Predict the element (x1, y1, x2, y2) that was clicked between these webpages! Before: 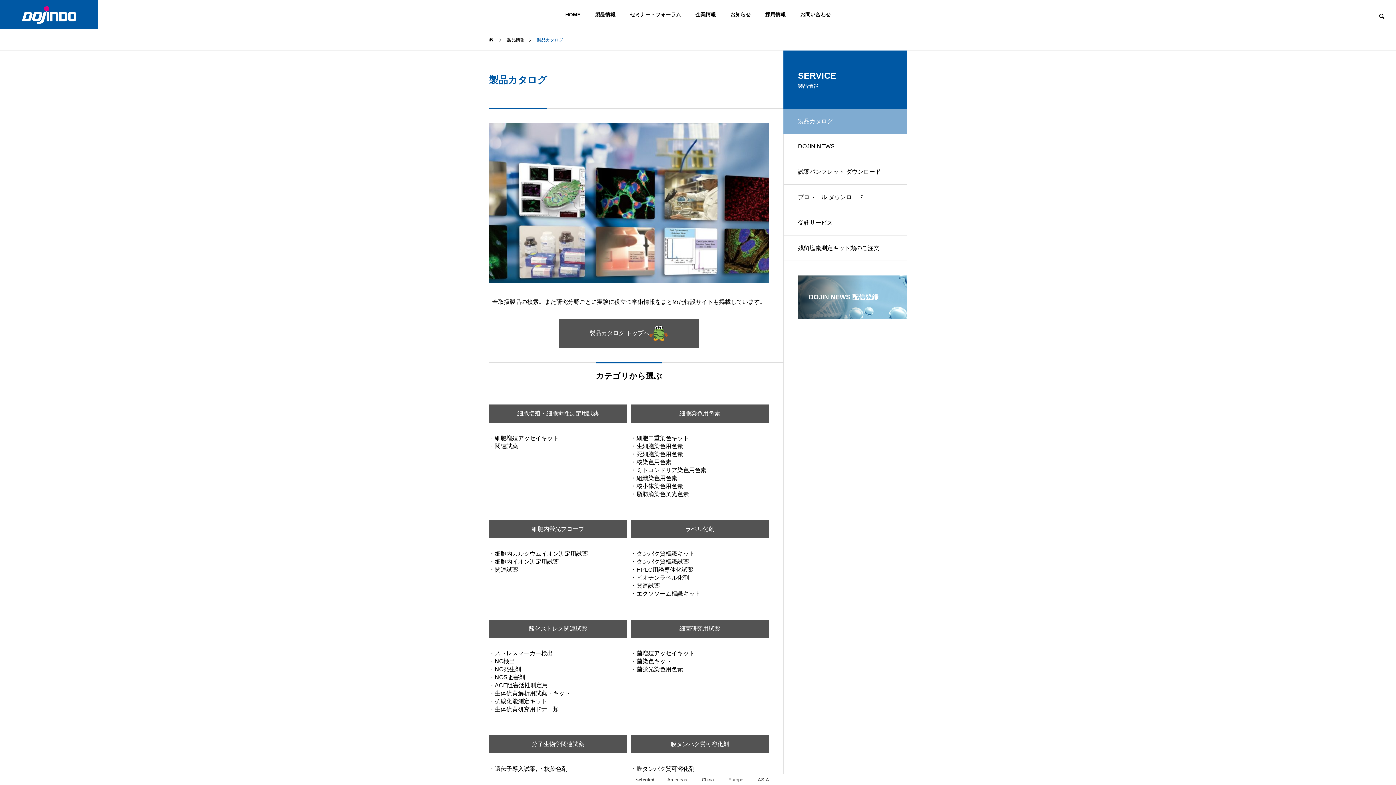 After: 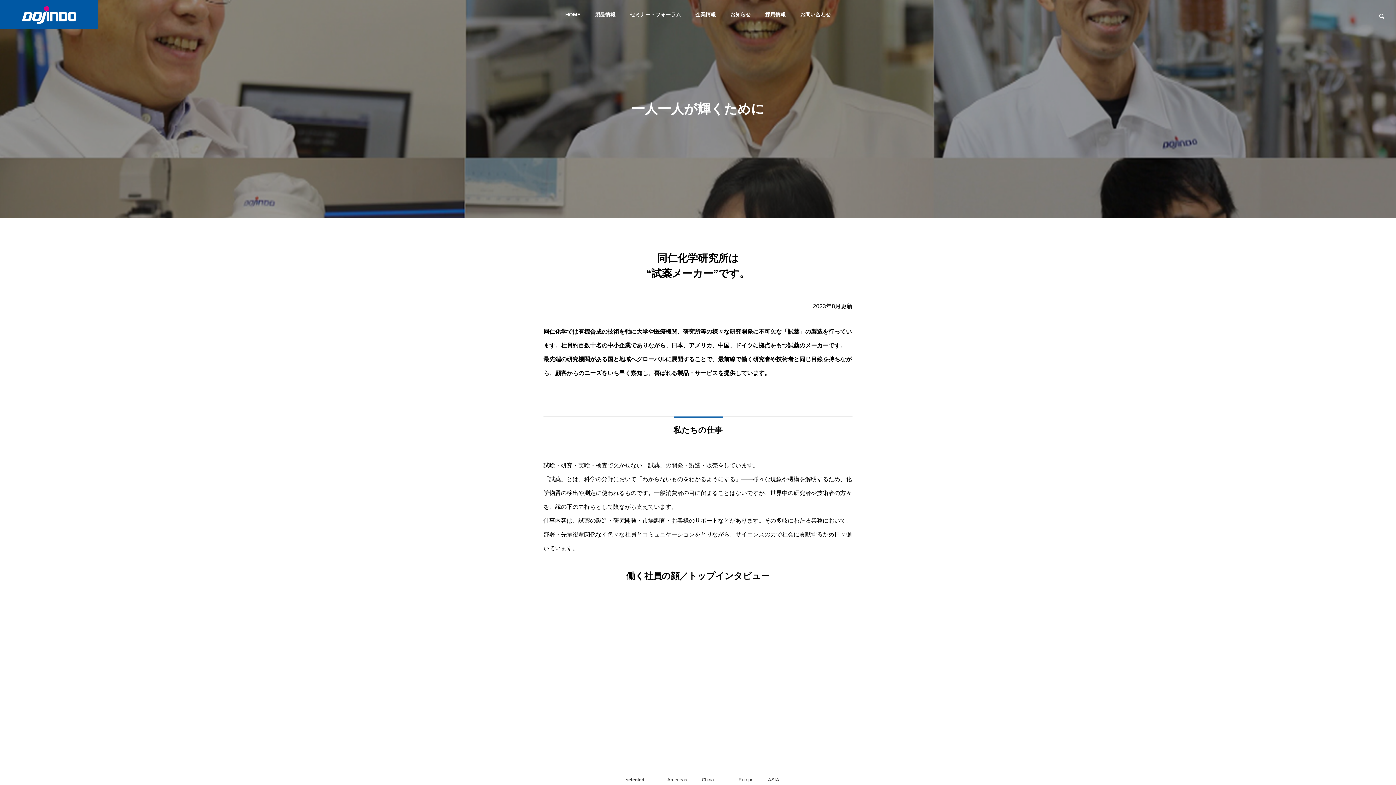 Action: label: 採用情報 bbox: (758, 0, 793, 29)